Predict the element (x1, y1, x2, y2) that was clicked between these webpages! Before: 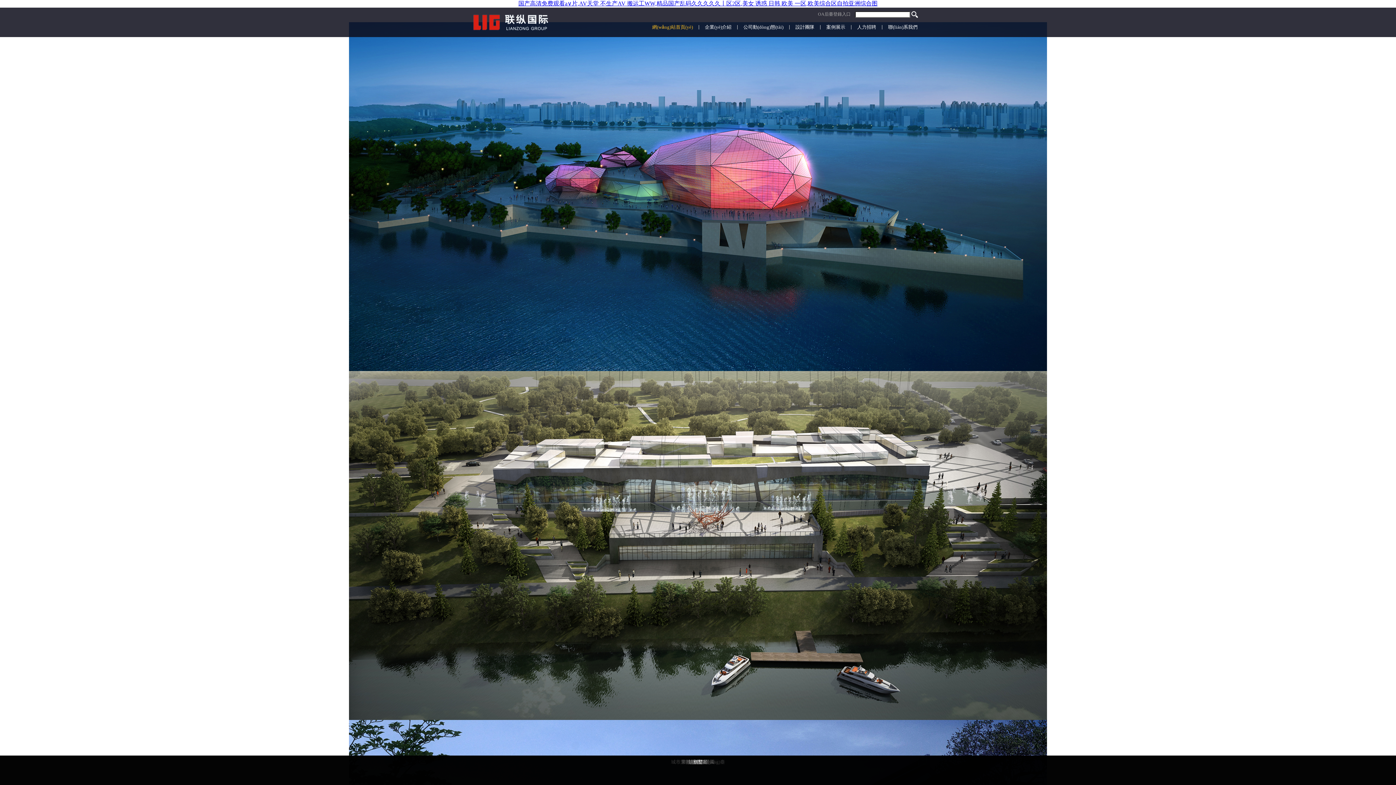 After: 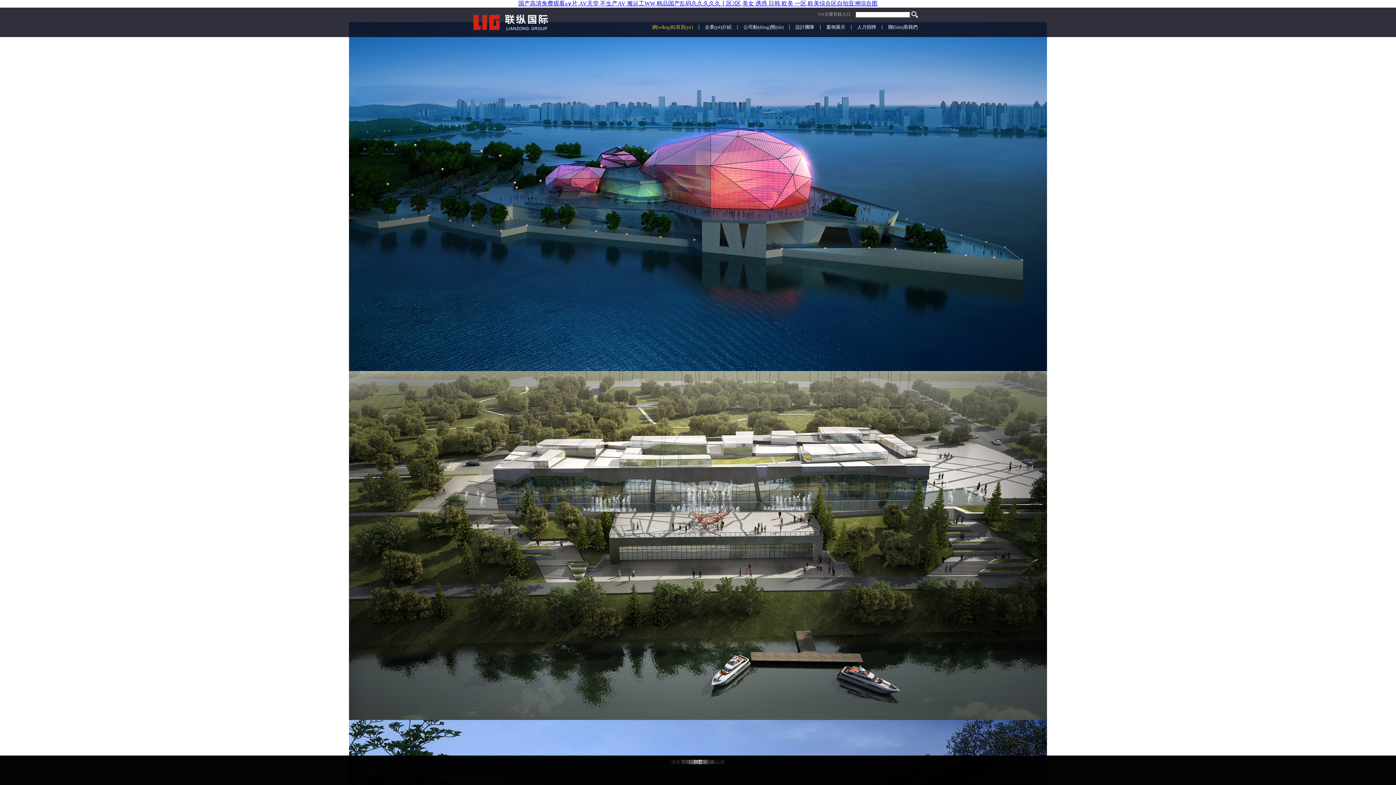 Action: bbox: (518, 0, 877, 6) label: 国产高清免费观看a∨片,AV天堂 不生产AV 搬运工WW,精品国产乱码久久久久久丨区2区,美女 诱惑 日韩 欧美 一区,欧美综合区自拍亚洲综合图